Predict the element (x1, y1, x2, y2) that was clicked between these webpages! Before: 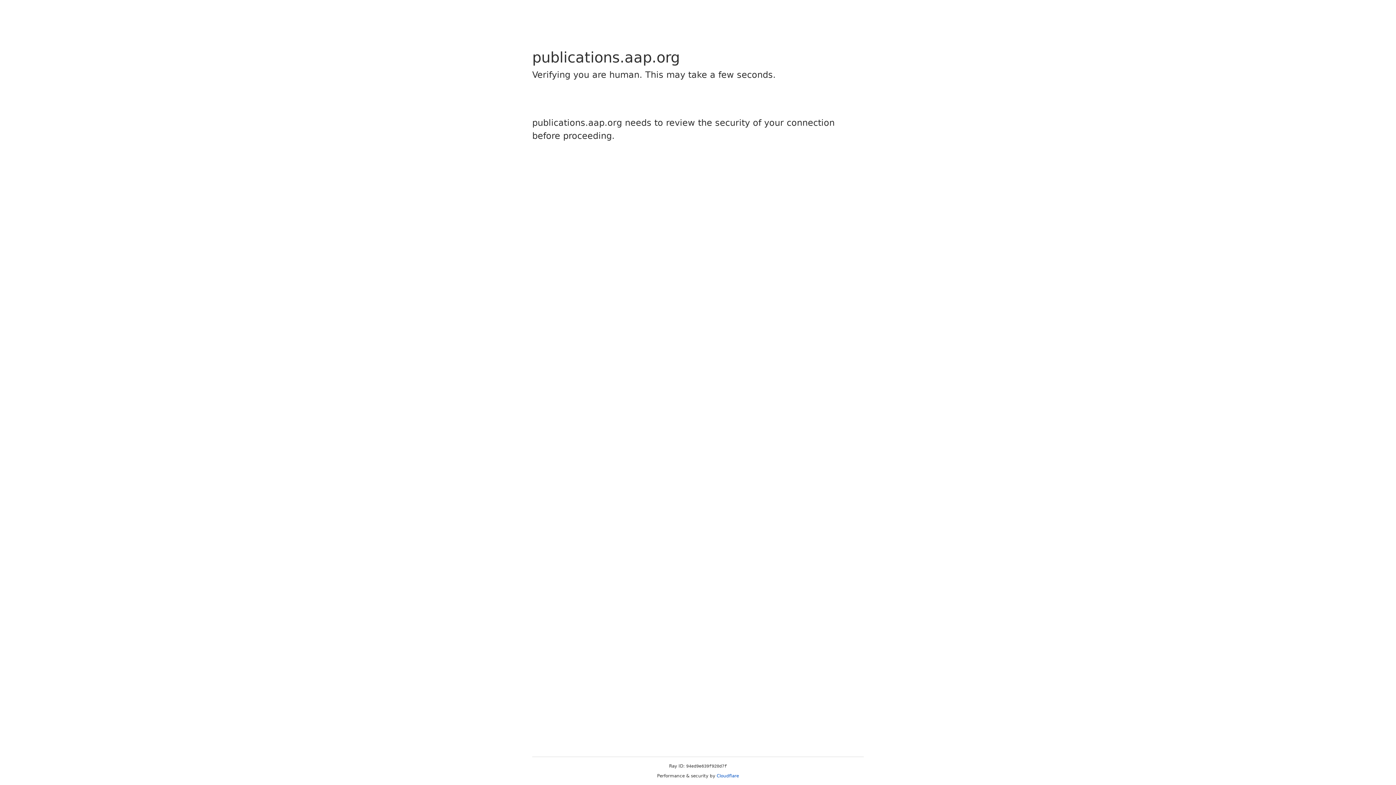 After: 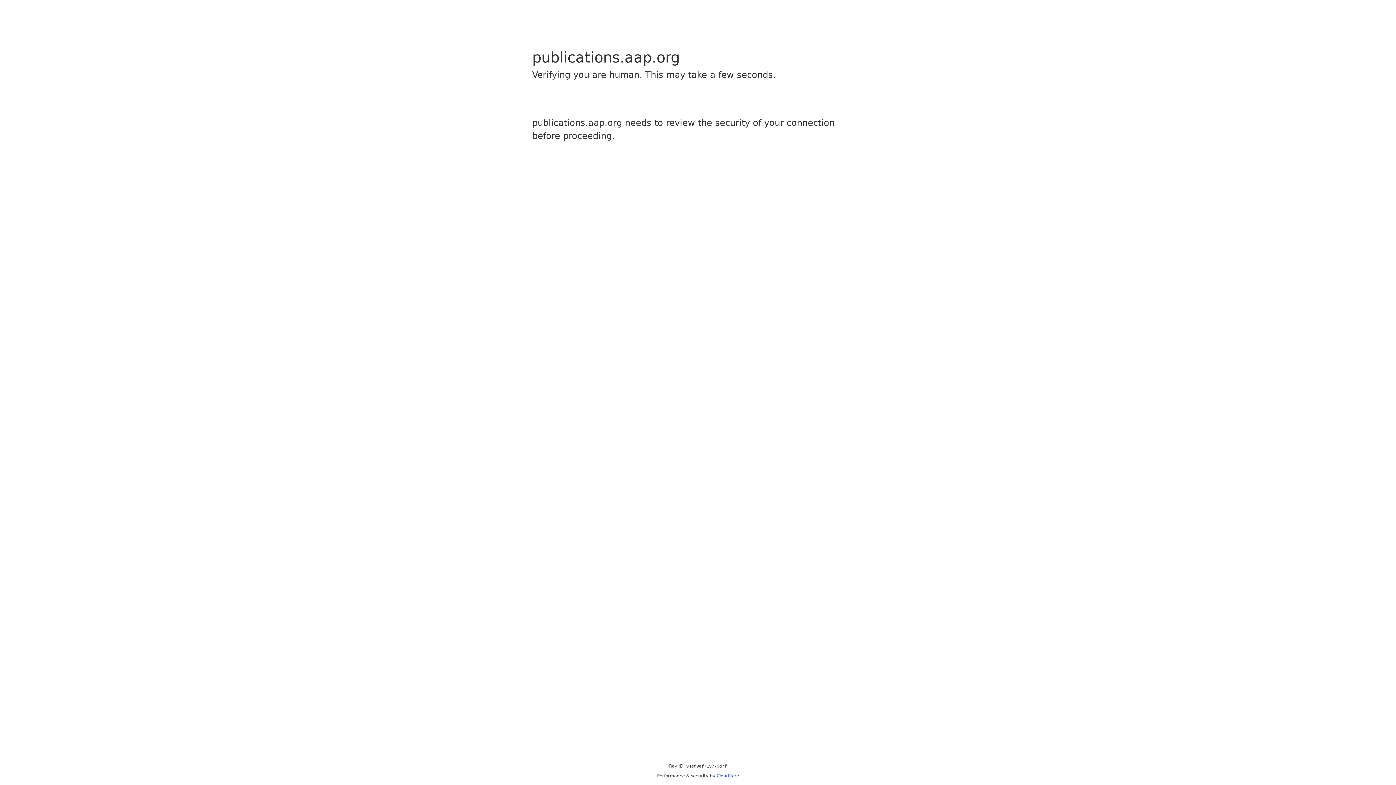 Action: bbox: (716, 773, 739, 778) label: Cloudflare